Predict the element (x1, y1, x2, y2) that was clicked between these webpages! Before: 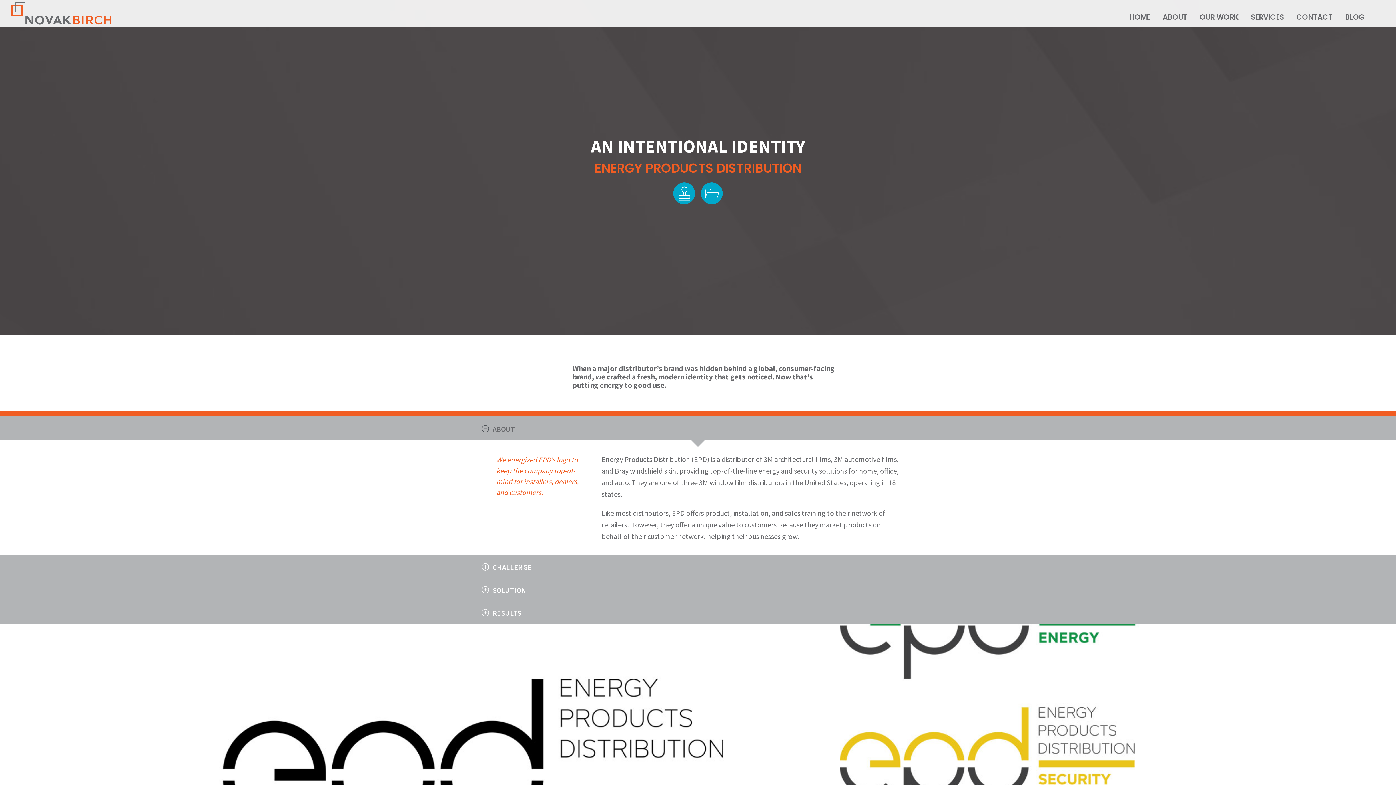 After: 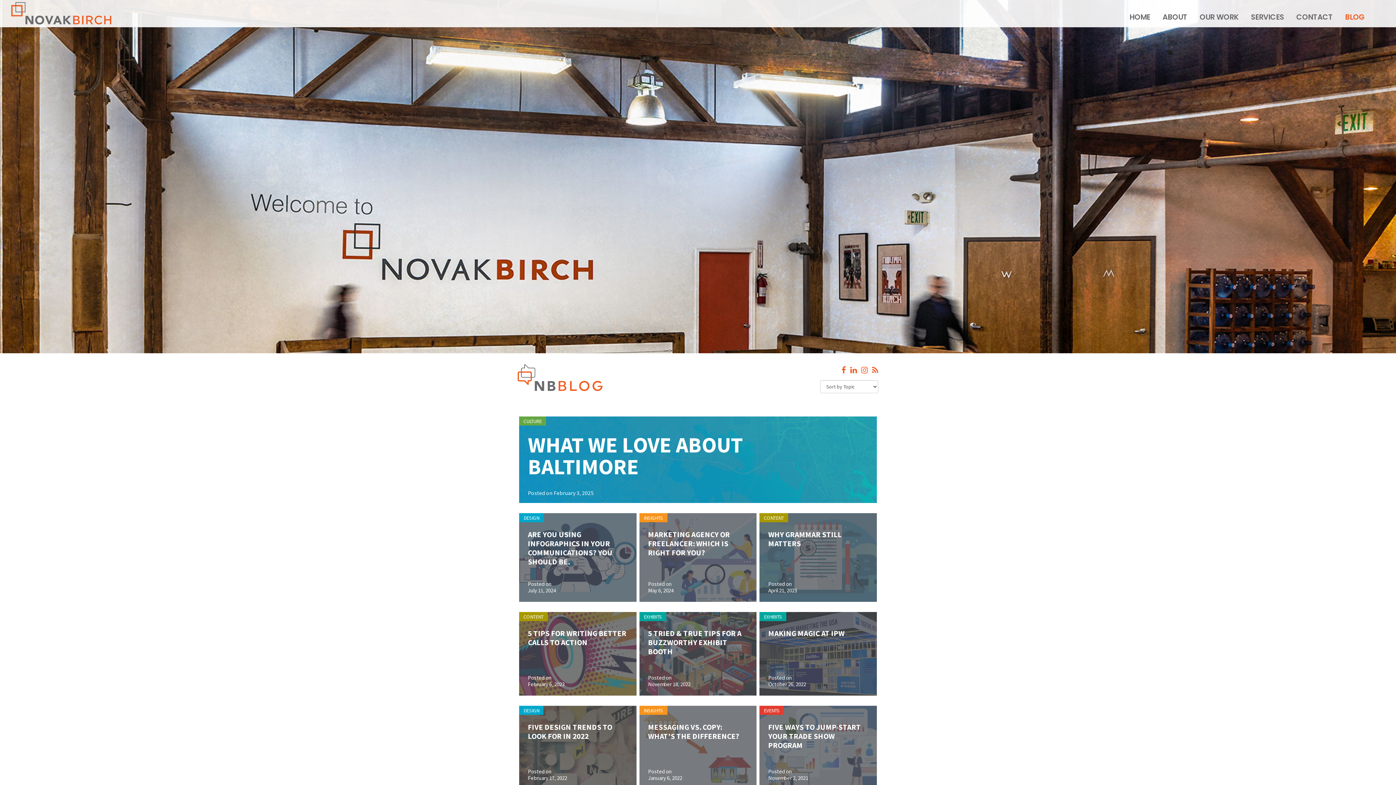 Action: label: BLOG bbox: (1341, 7, 1368, 26)